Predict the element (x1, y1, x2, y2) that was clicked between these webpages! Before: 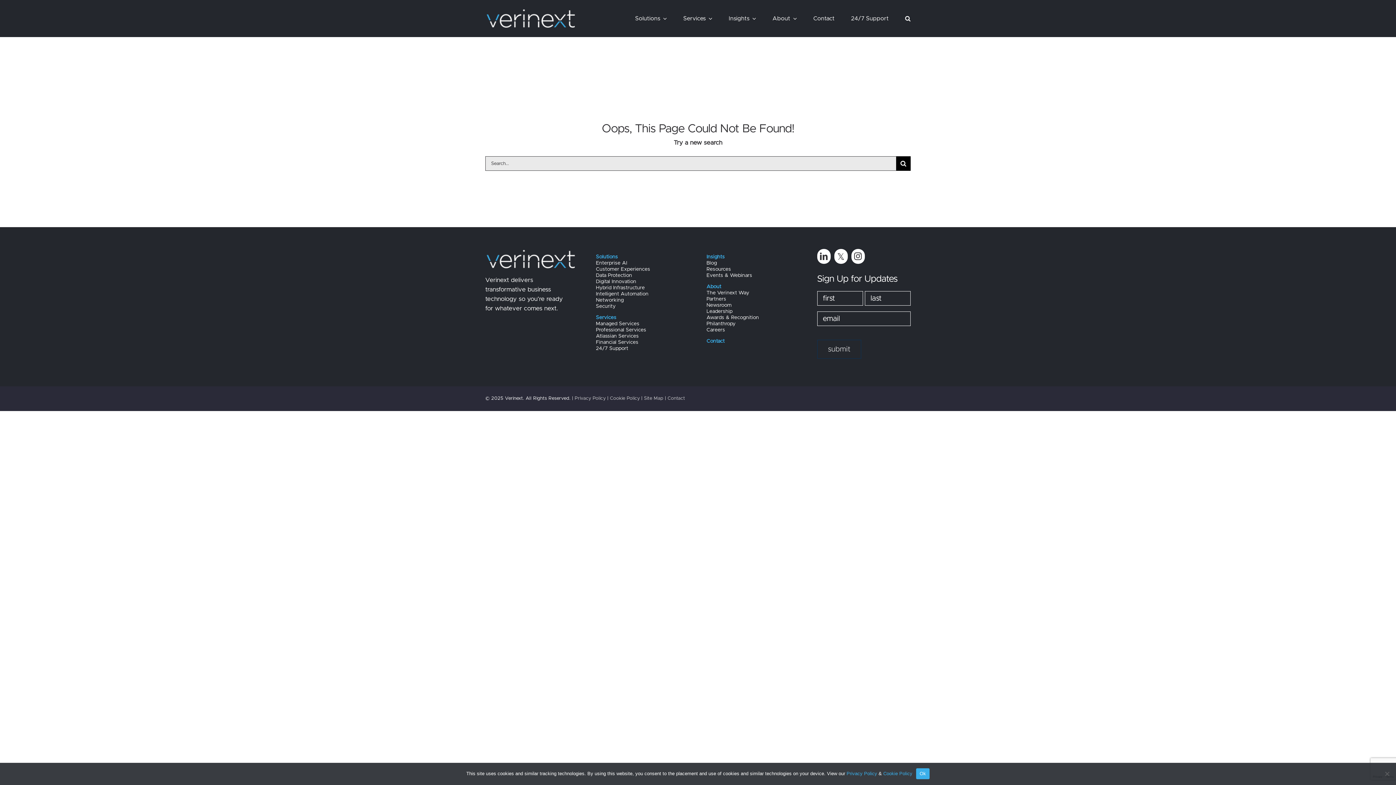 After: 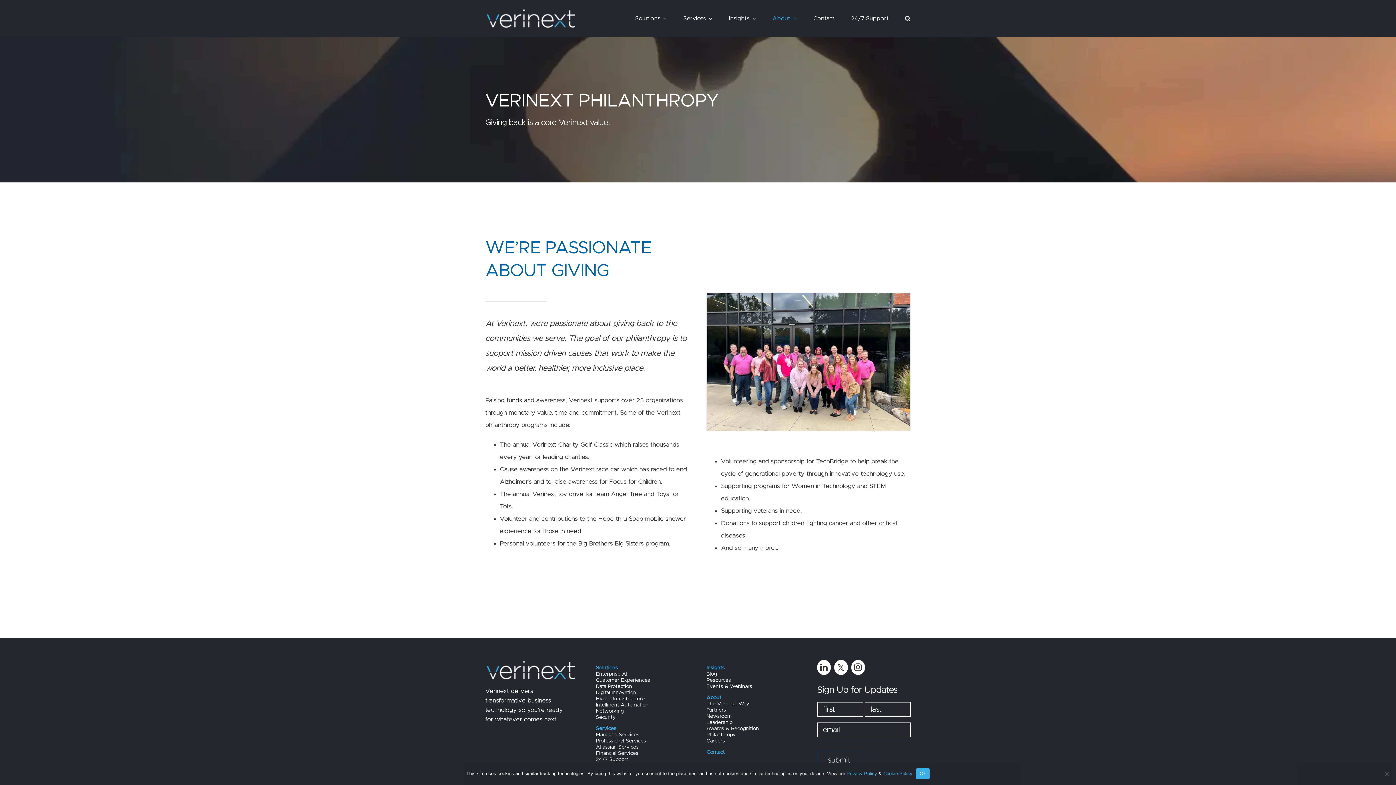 Action: label: Philanthropy bbox: (706, 321, 735, 326)